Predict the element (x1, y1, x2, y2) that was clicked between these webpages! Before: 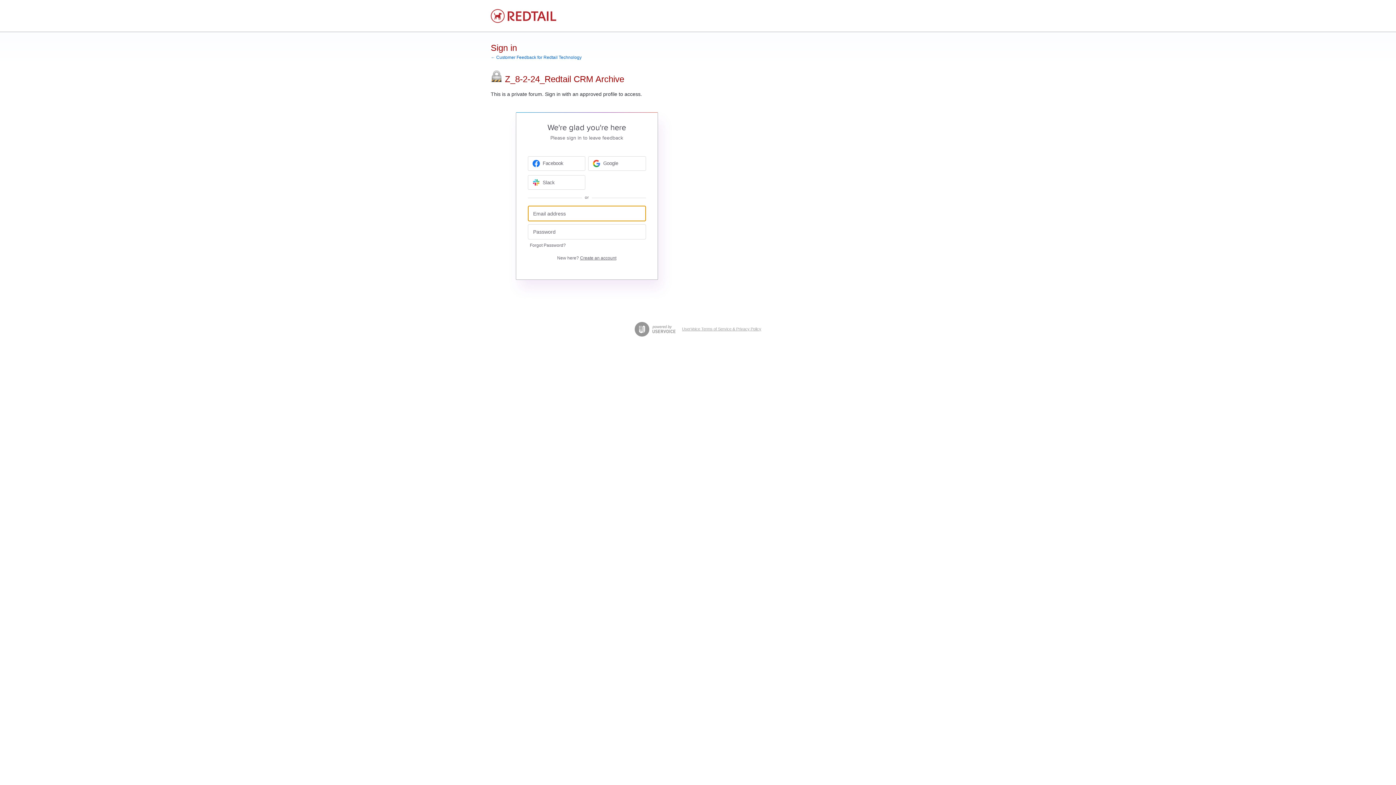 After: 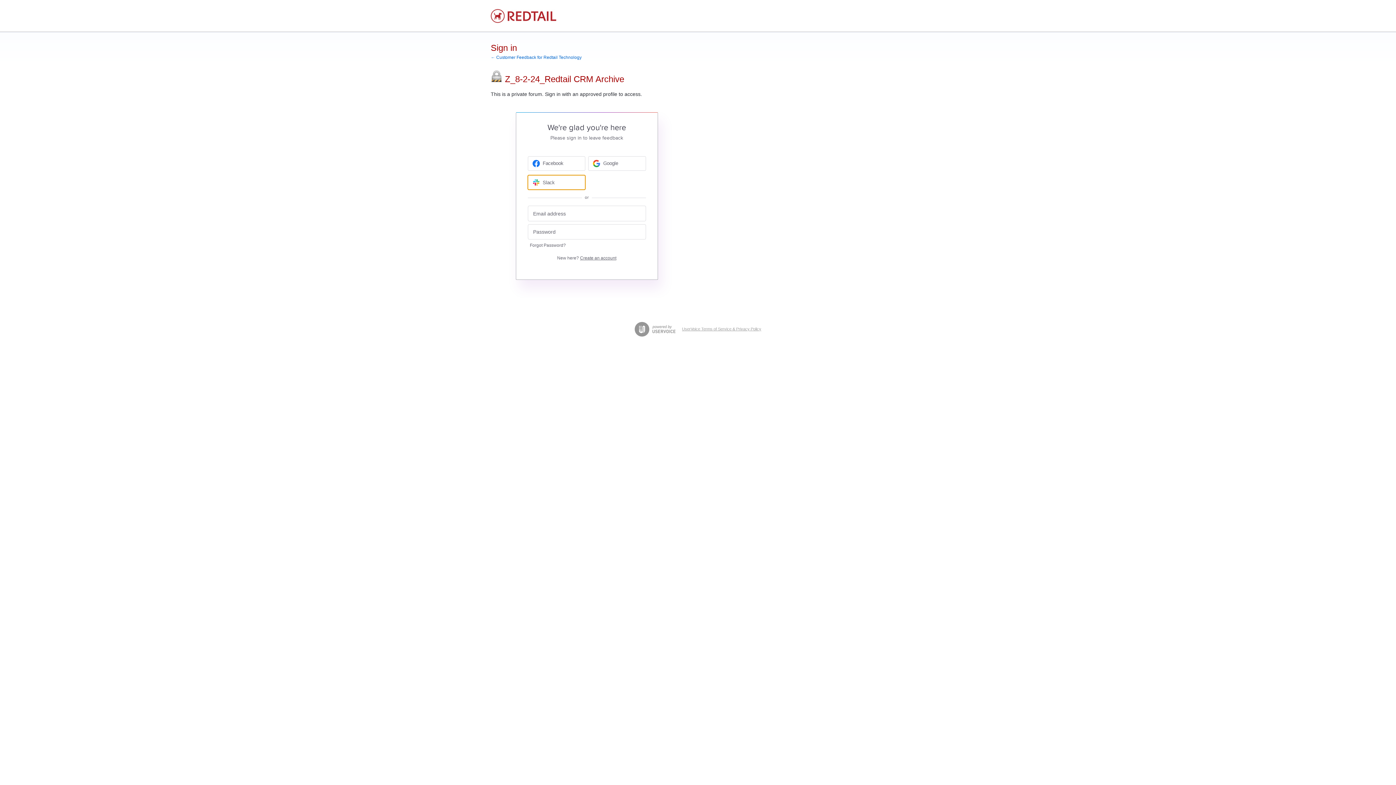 Action: label: Slack sign in bbox: (527, 175, 585, 189)